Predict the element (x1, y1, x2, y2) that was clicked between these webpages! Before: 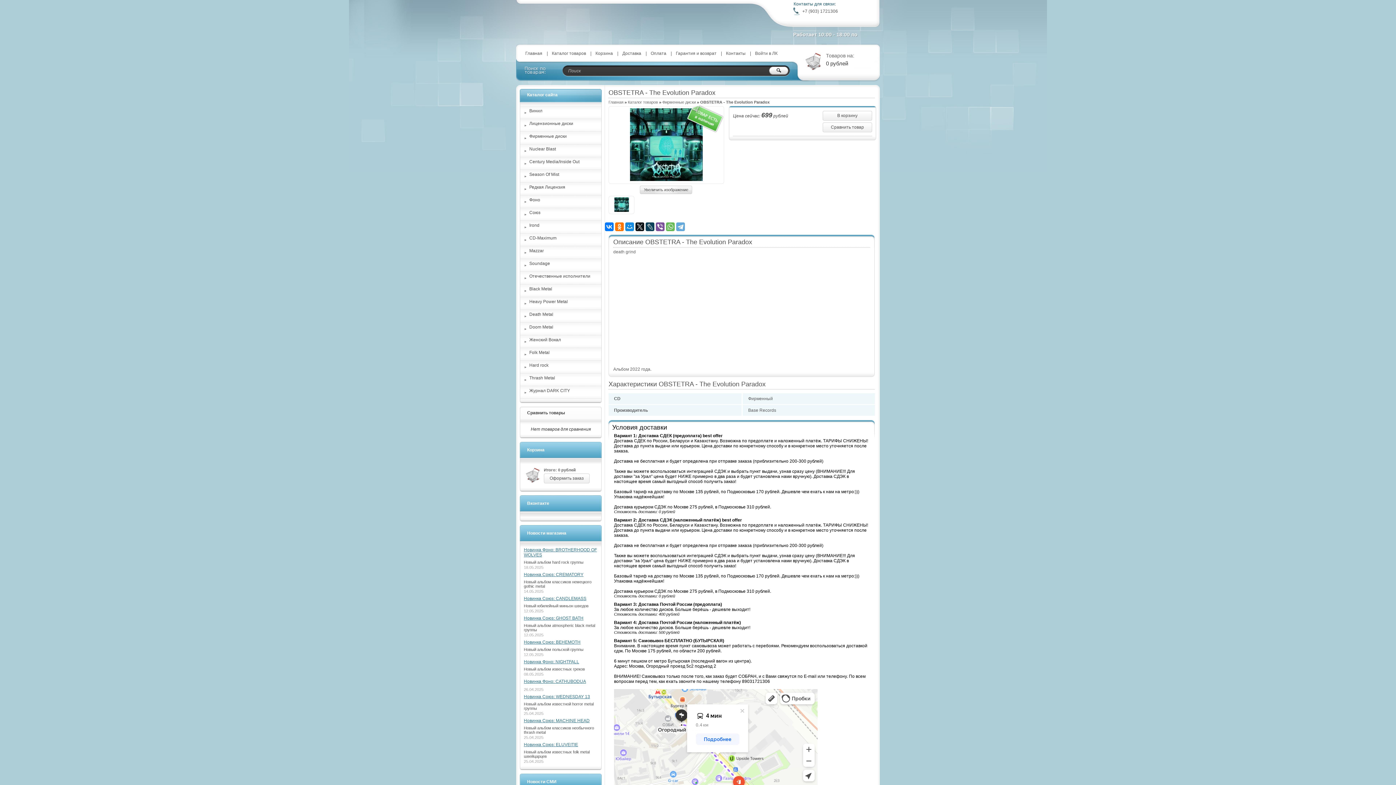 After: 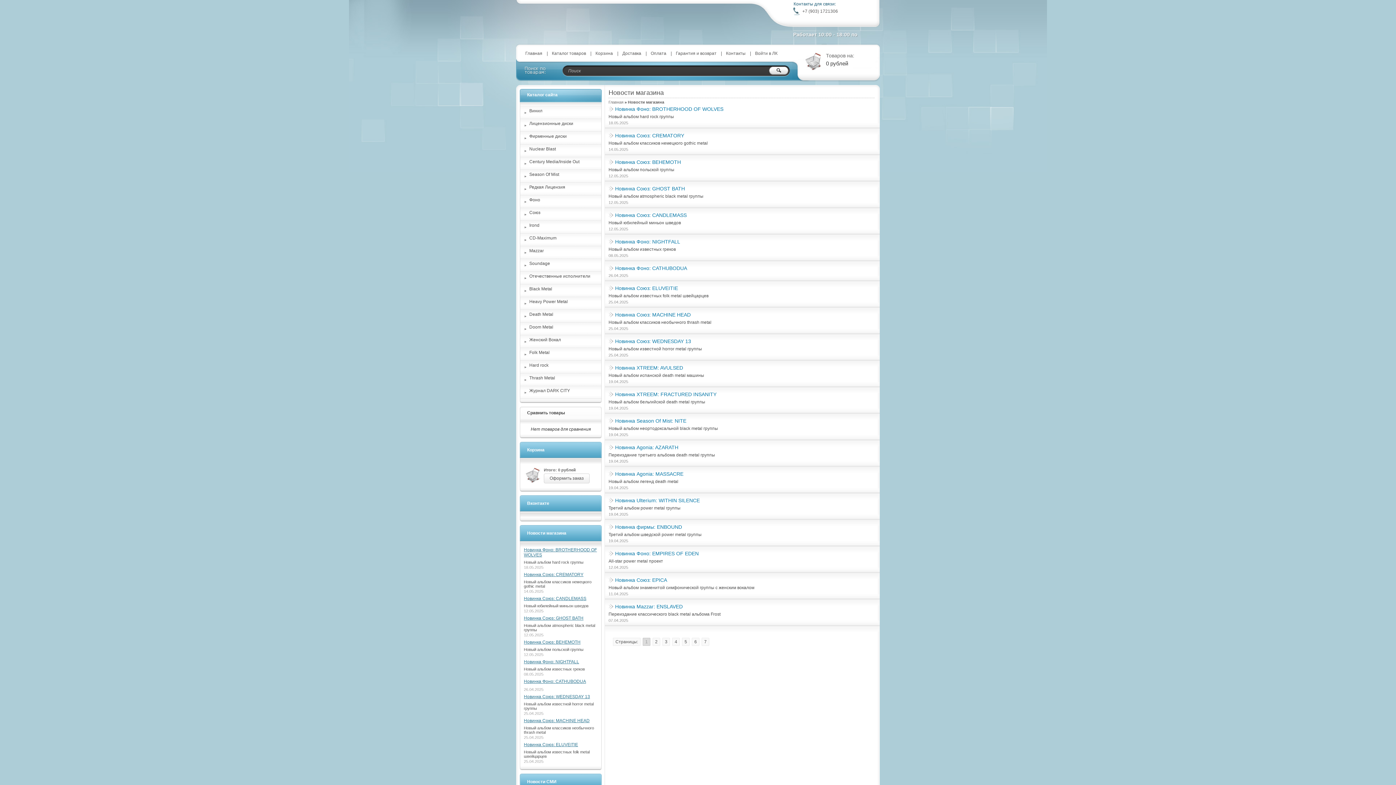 Action: label: Новости магазина bbox: (527, 530, 566, 536)